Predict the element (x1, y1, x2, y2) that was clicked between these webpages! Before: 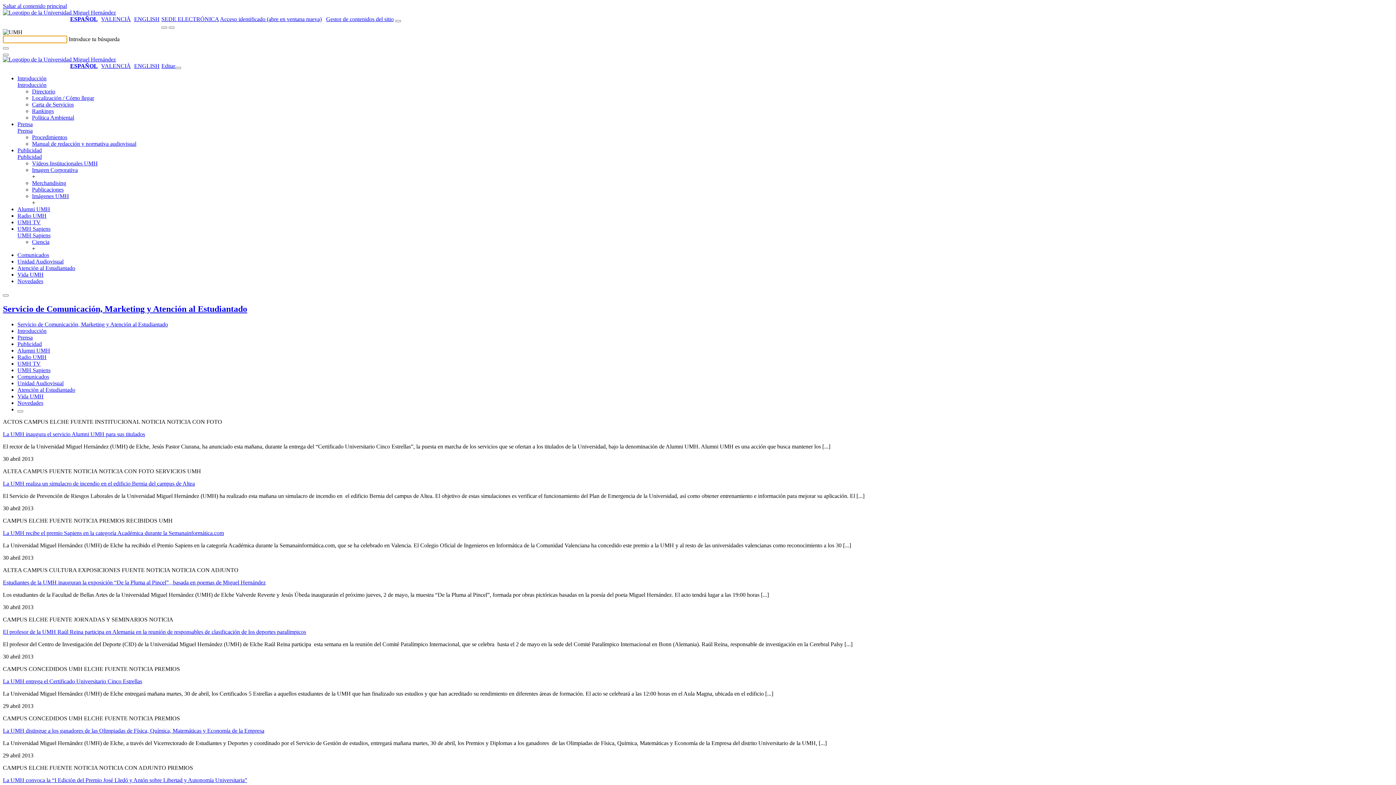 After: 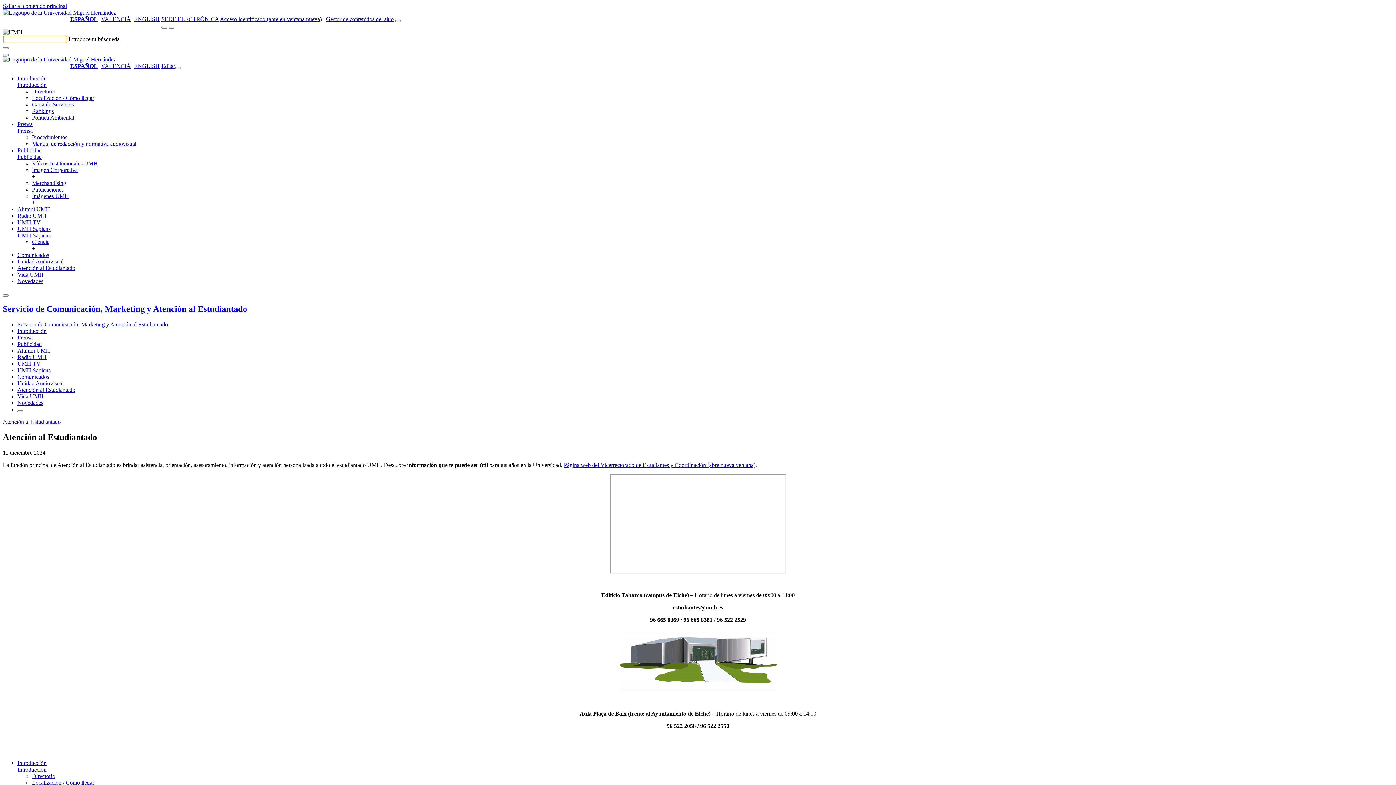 Action: label: Atención al Estudiantado bbox: (17, 265, 75, 271)